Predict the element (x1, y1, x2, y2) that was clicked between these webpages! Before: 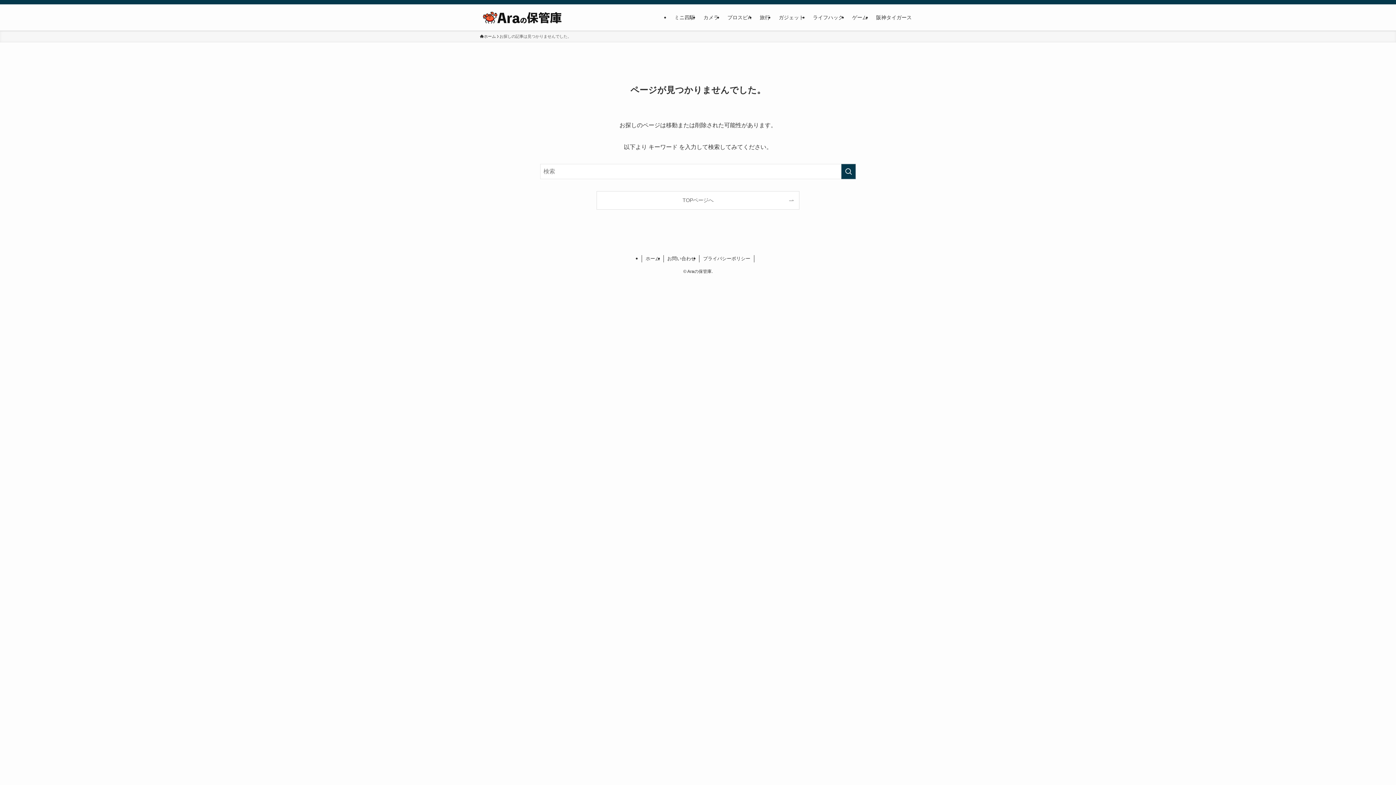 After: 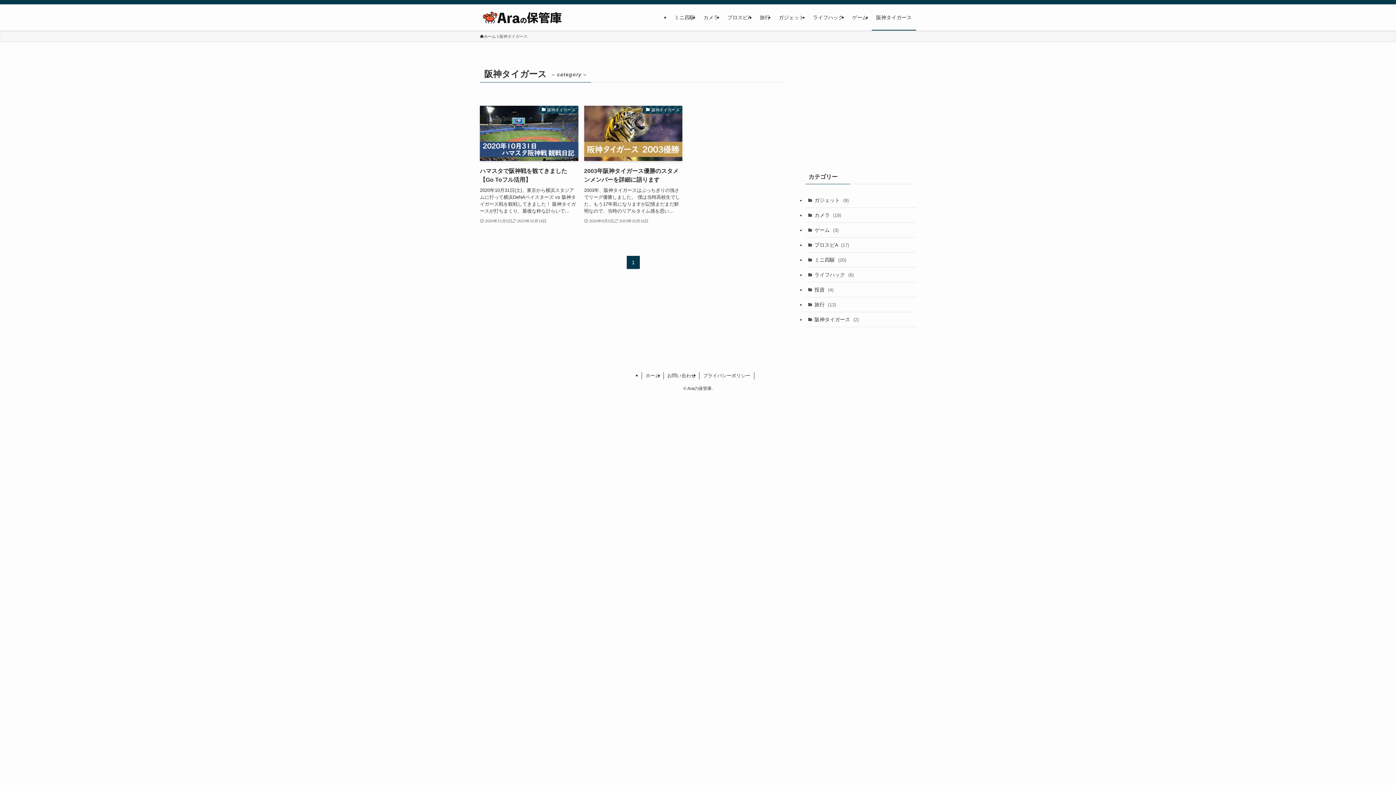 Action: bbox: (872, 4, 916, 30) label: 阪神タイガース